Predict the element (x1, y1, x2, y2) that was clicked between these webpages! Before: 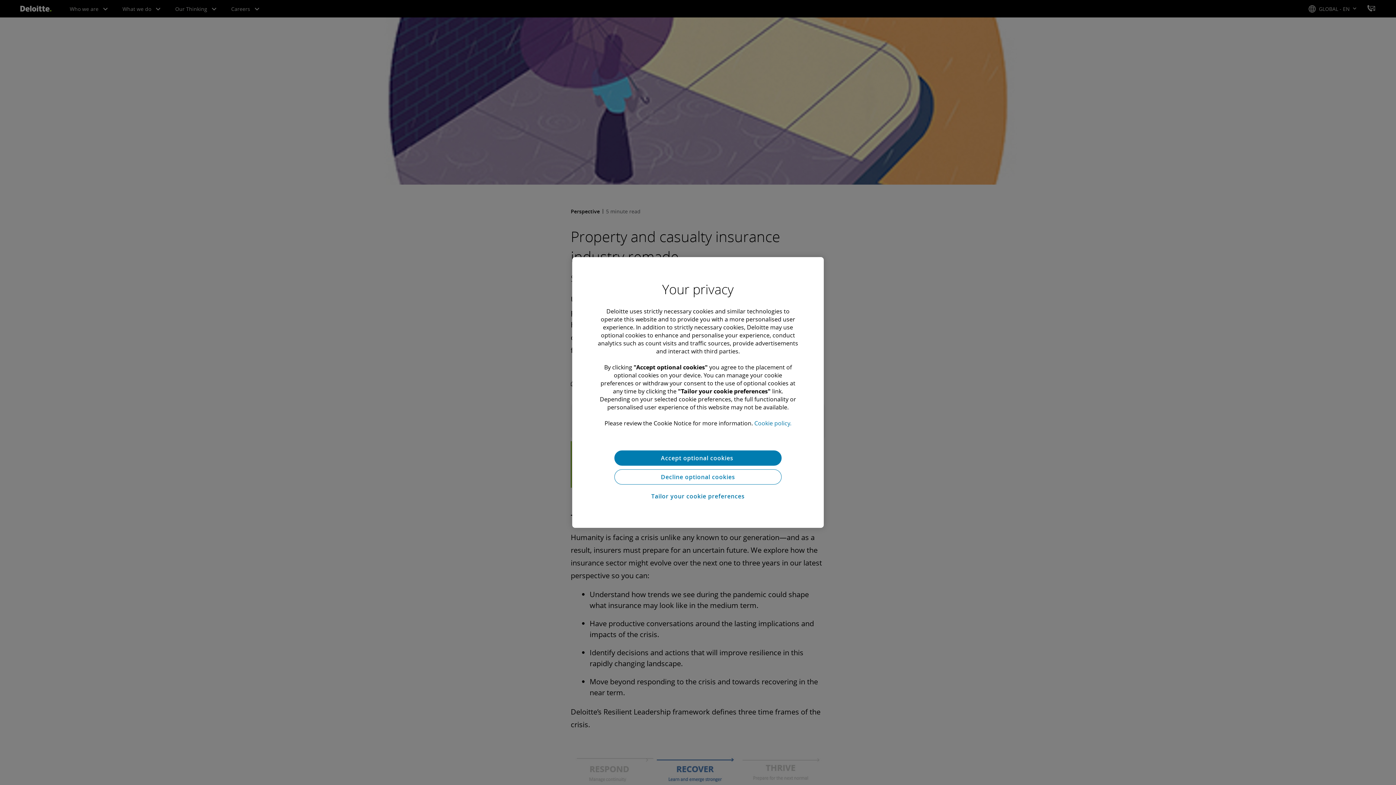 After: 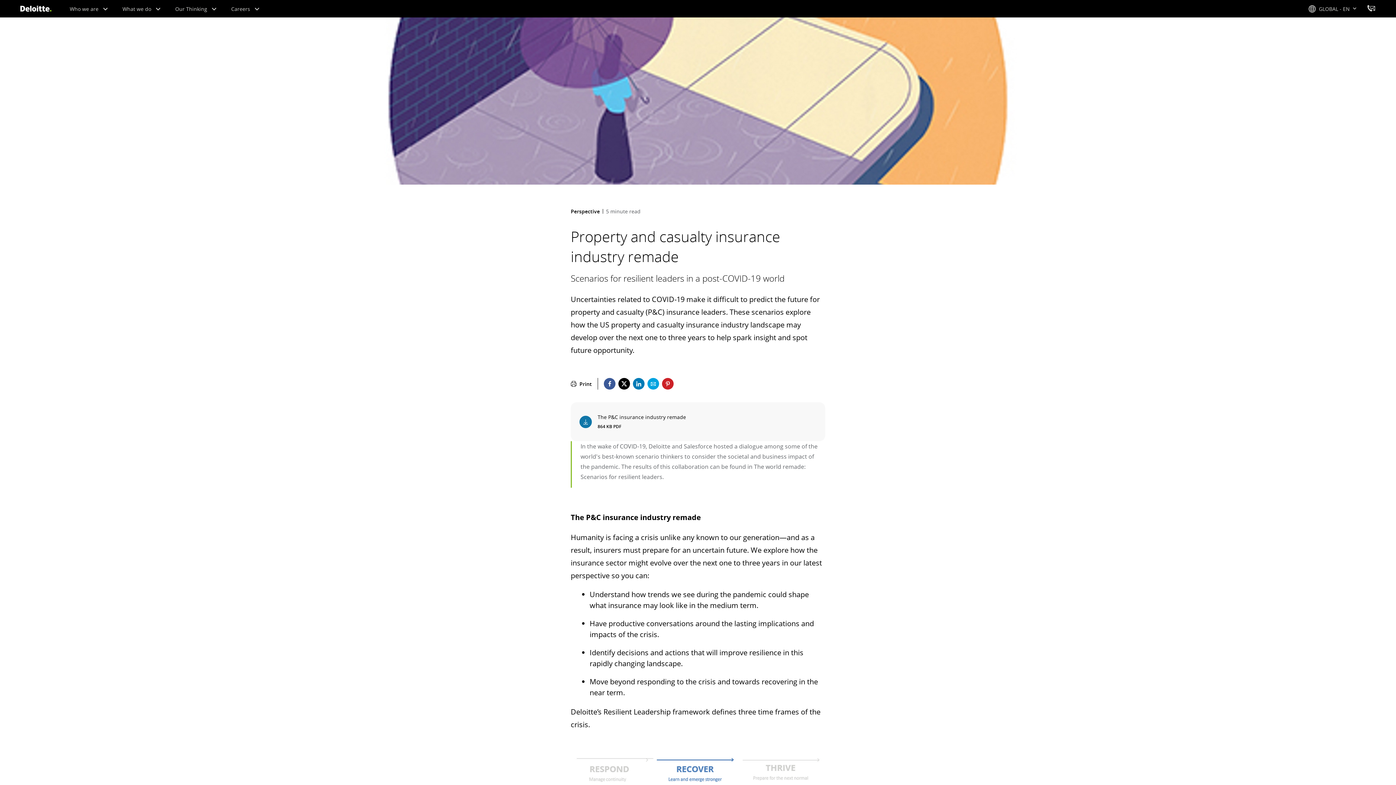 Action: bbox: (614, 469, 781, 484) label: Decline optional cookies